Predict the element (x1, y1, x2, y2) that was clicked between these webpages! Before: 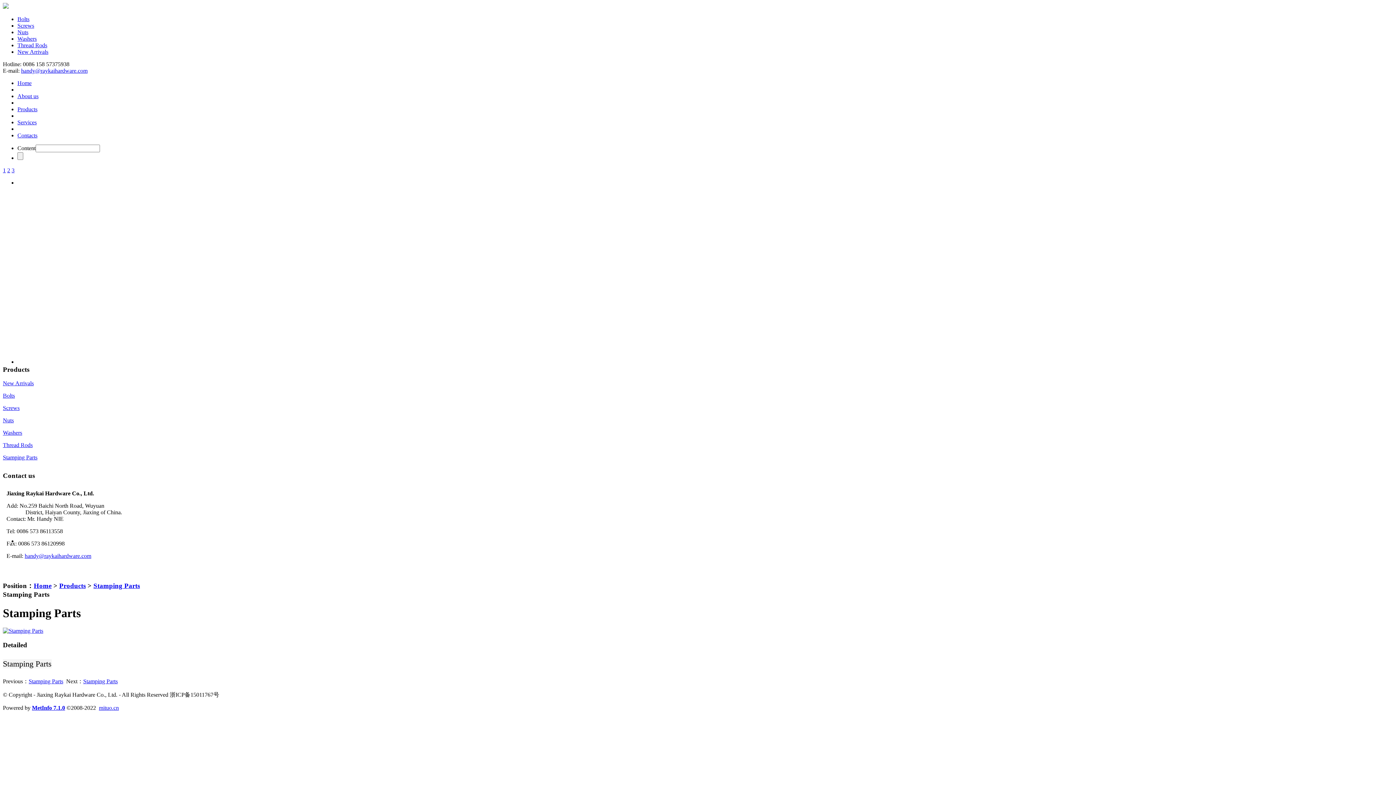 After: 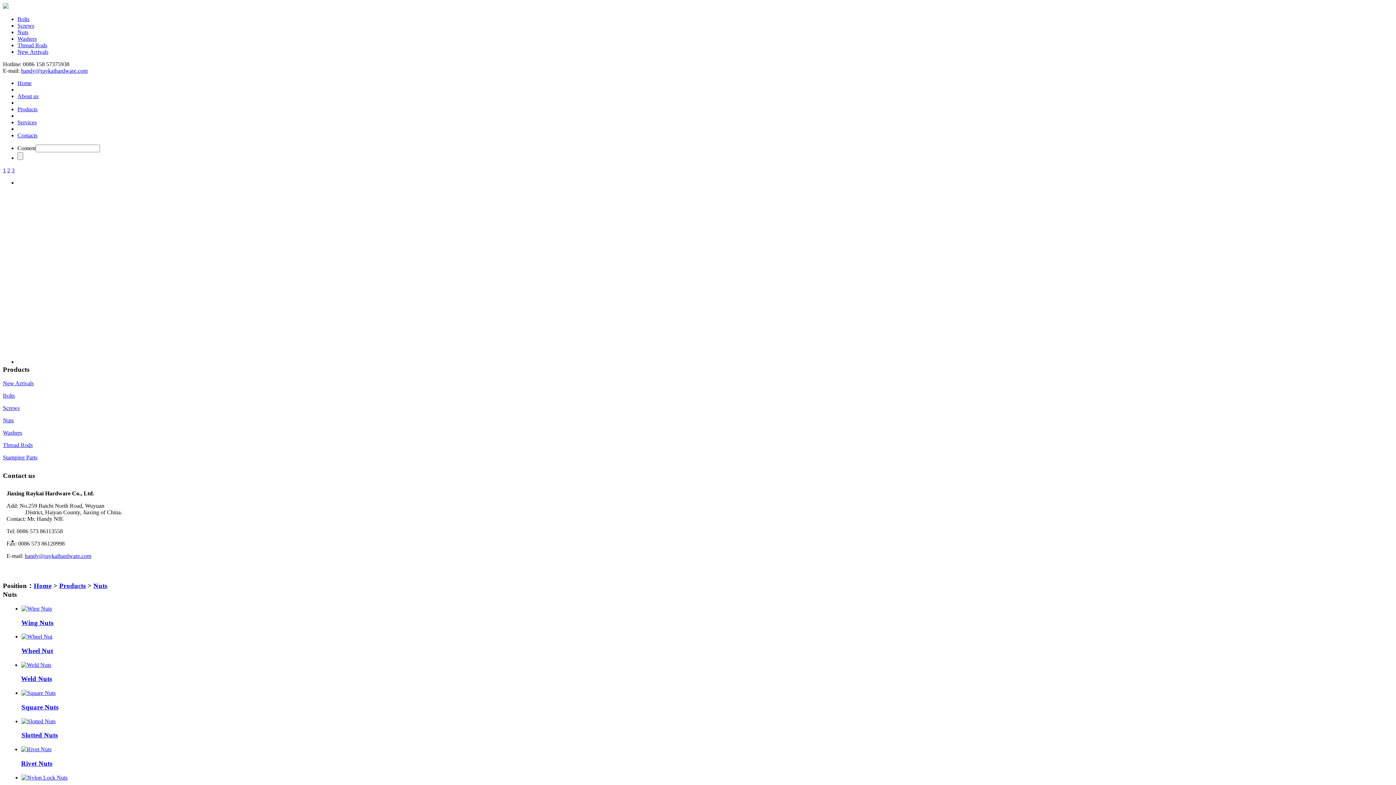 Action: bbox: (17, 29, 28, 35) label: Nuts